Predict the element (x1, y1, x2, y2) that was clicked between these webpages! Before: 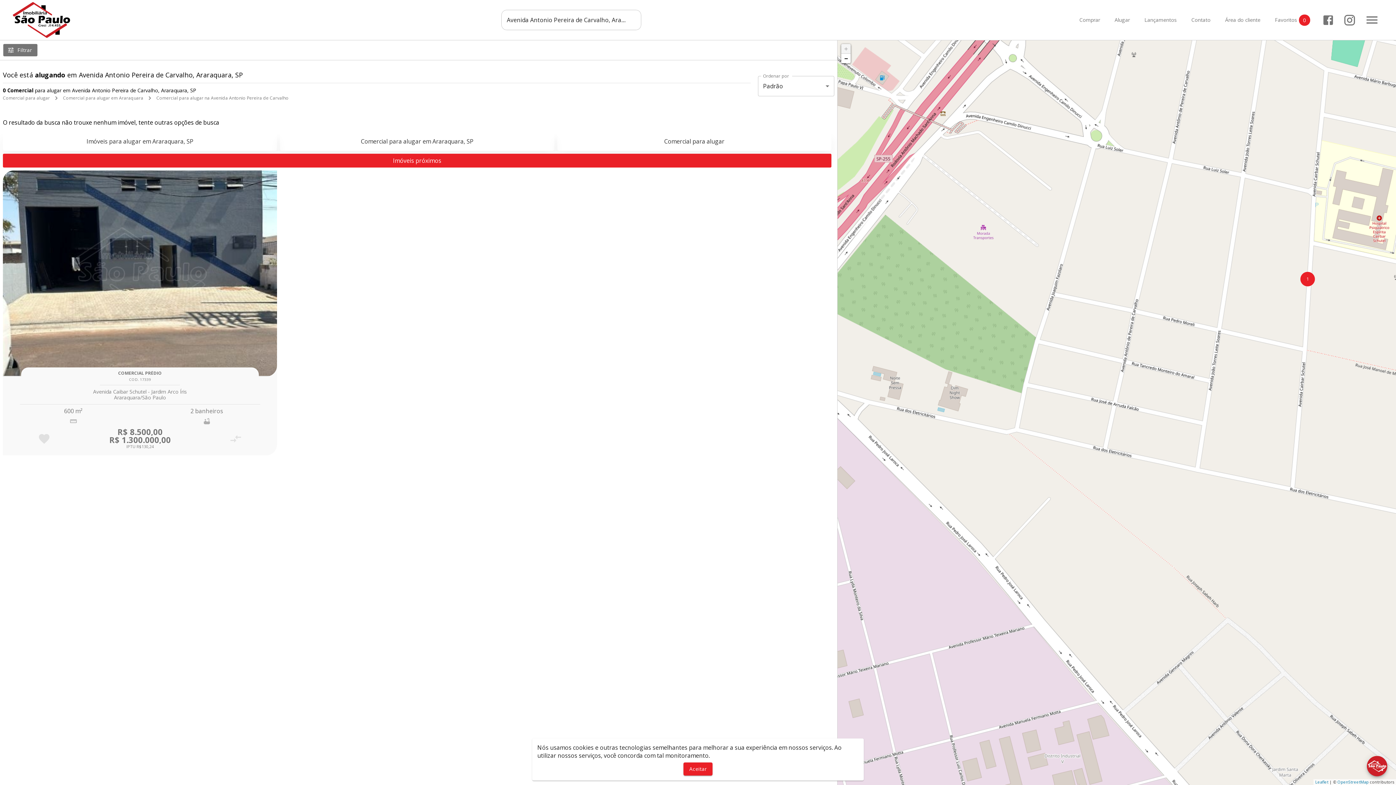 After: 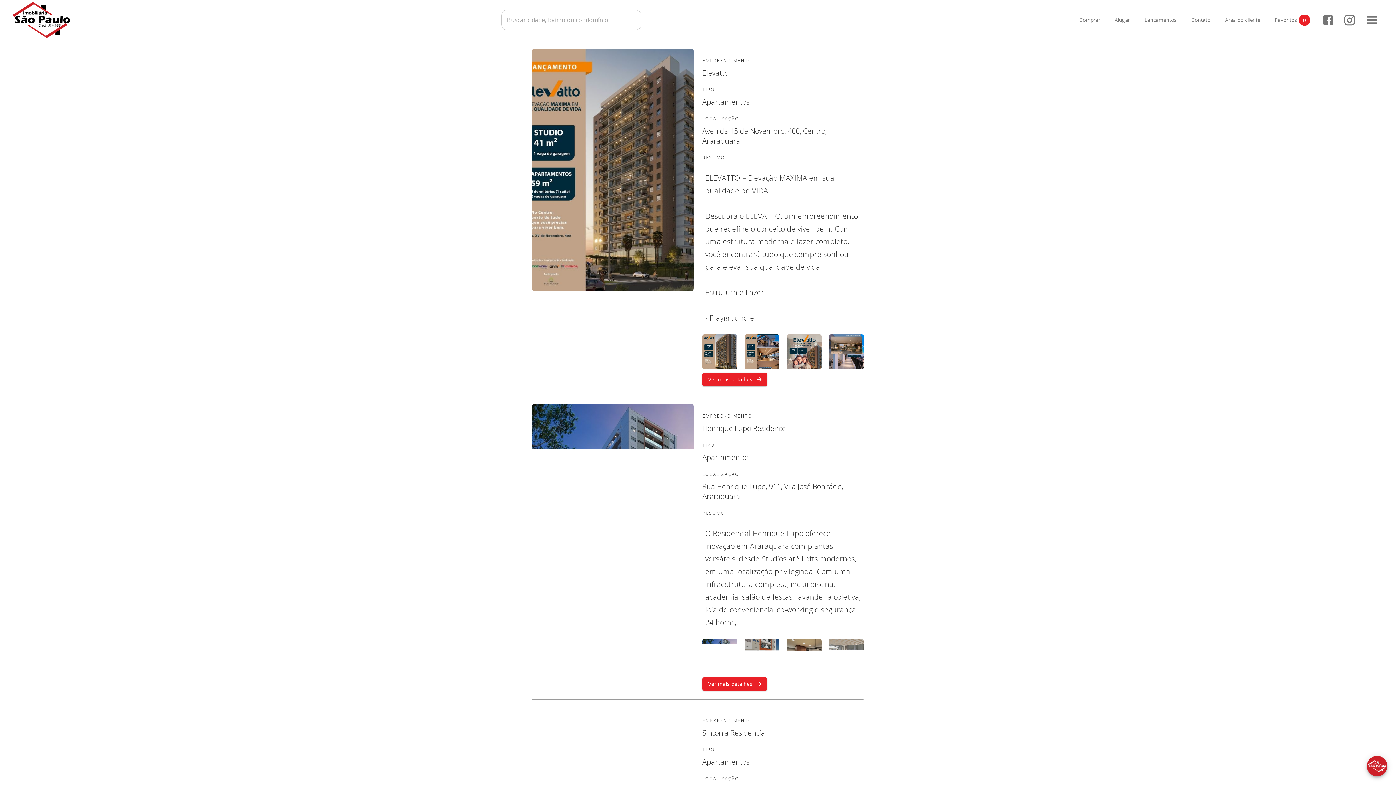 Action: label: Lançamentos bbox: (1144, 17, 1177, 22)